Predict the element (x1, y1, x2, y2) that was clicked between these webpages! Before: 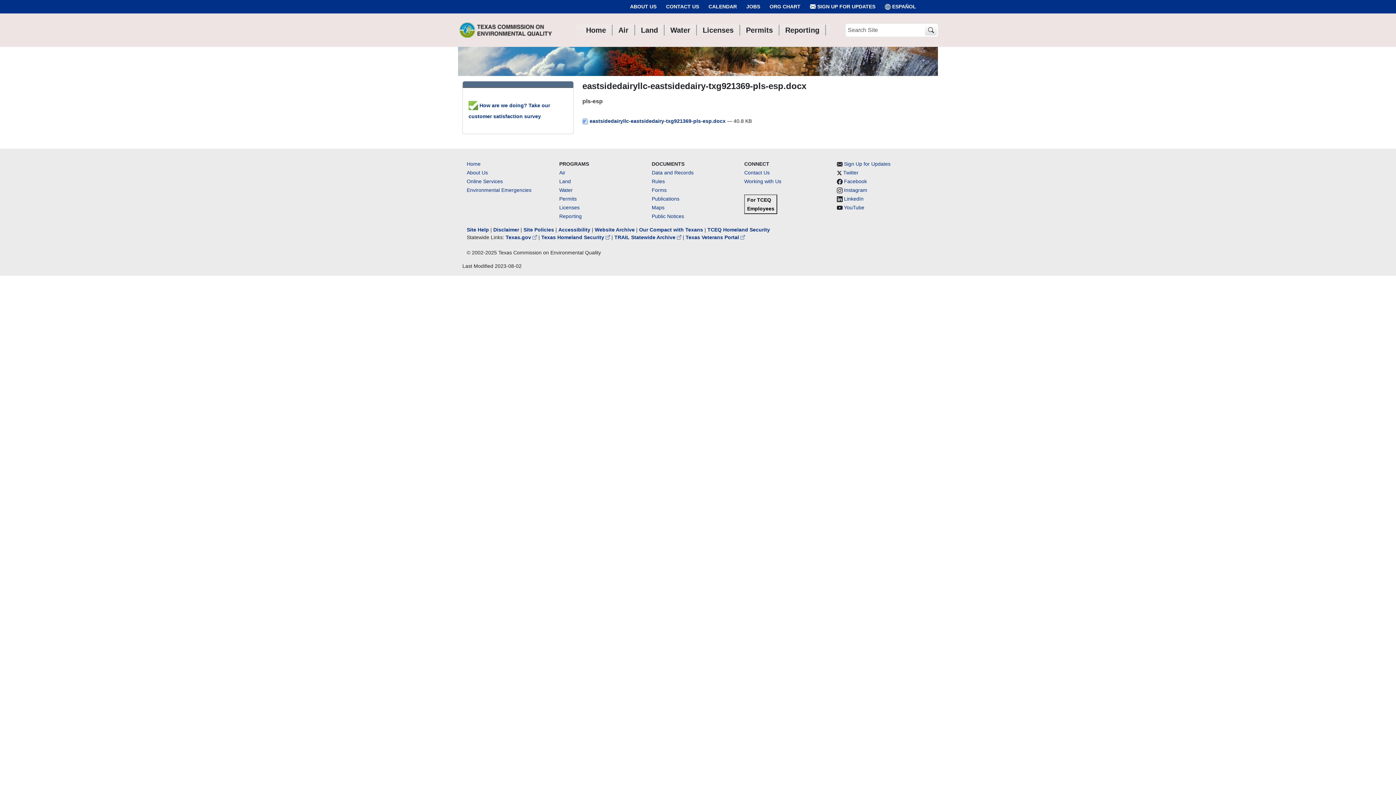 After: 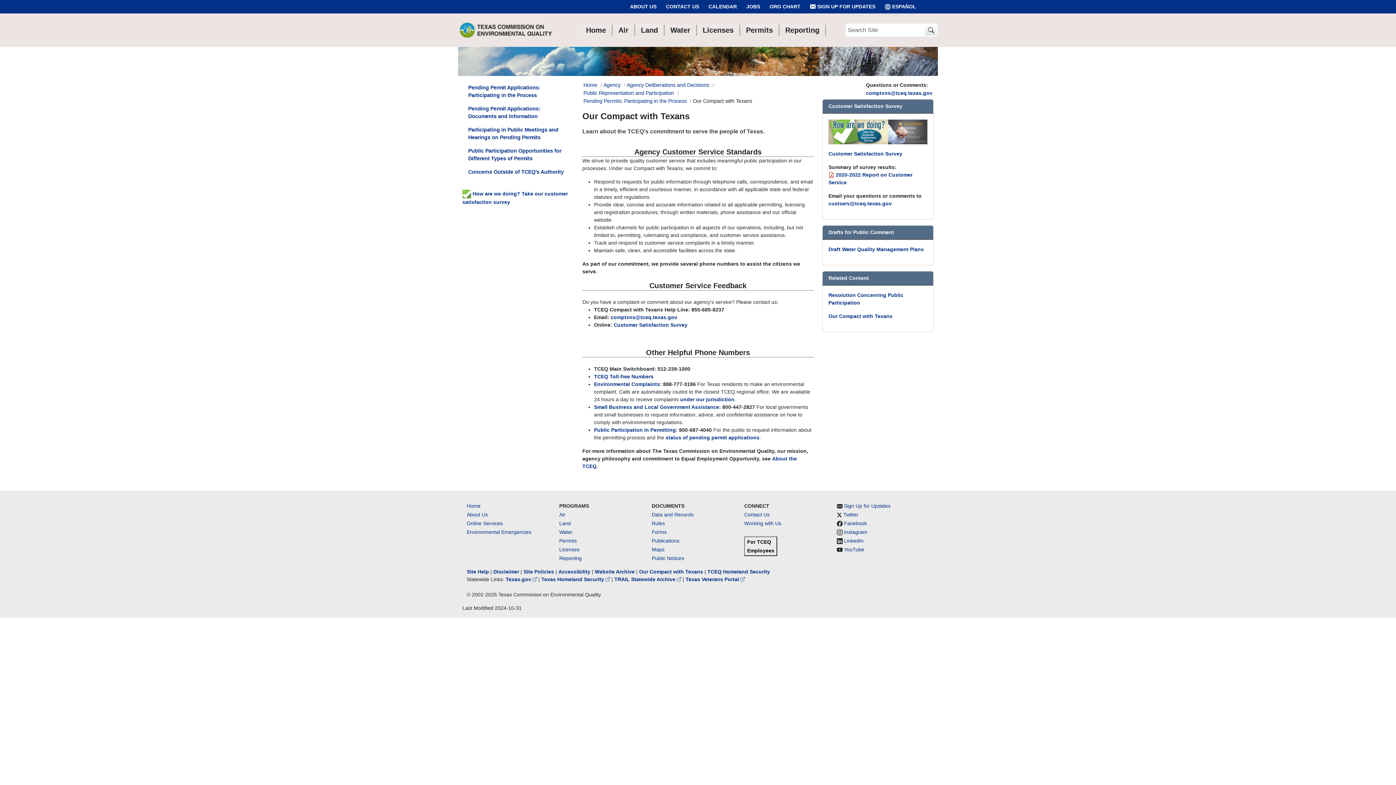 Action: bbox: (639, 226, 703, 232) label: Our Compact with Texans